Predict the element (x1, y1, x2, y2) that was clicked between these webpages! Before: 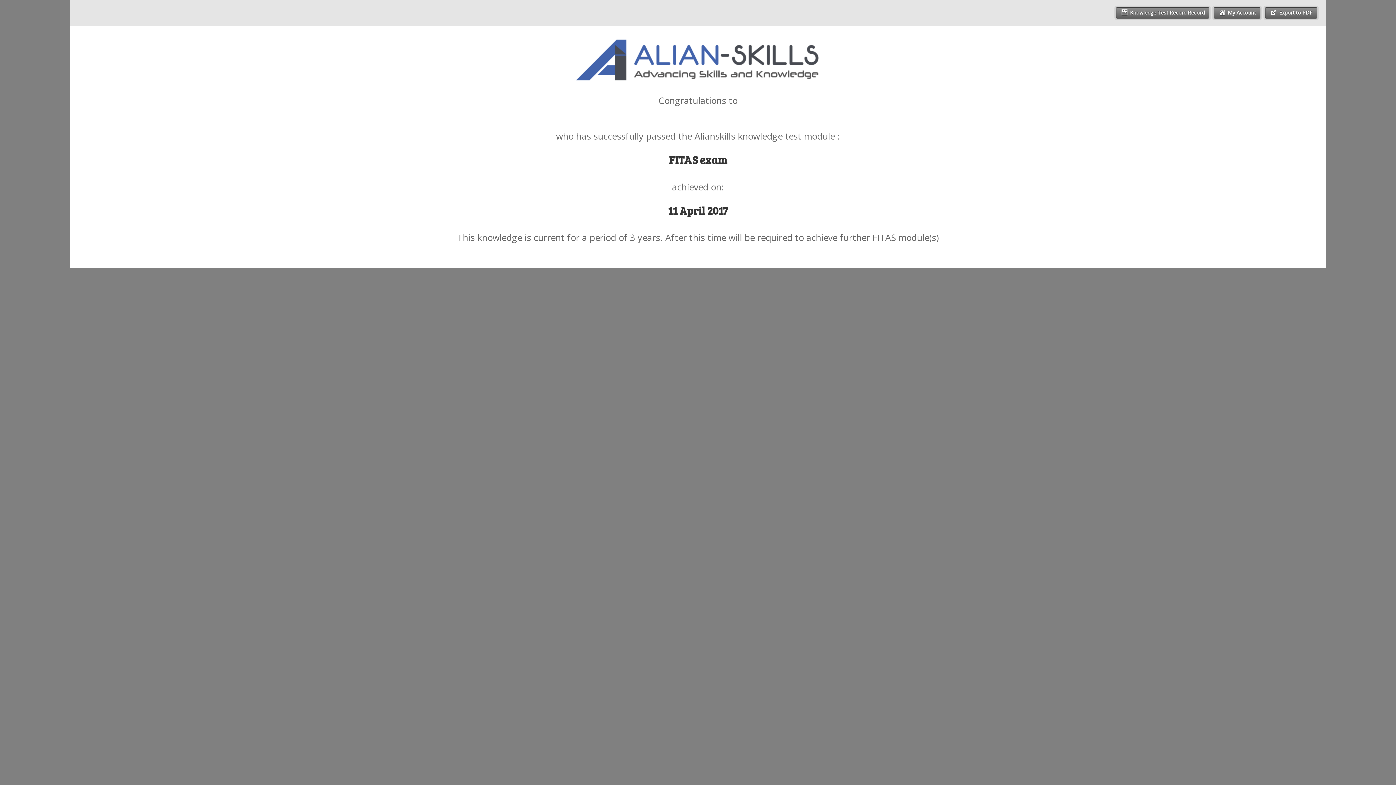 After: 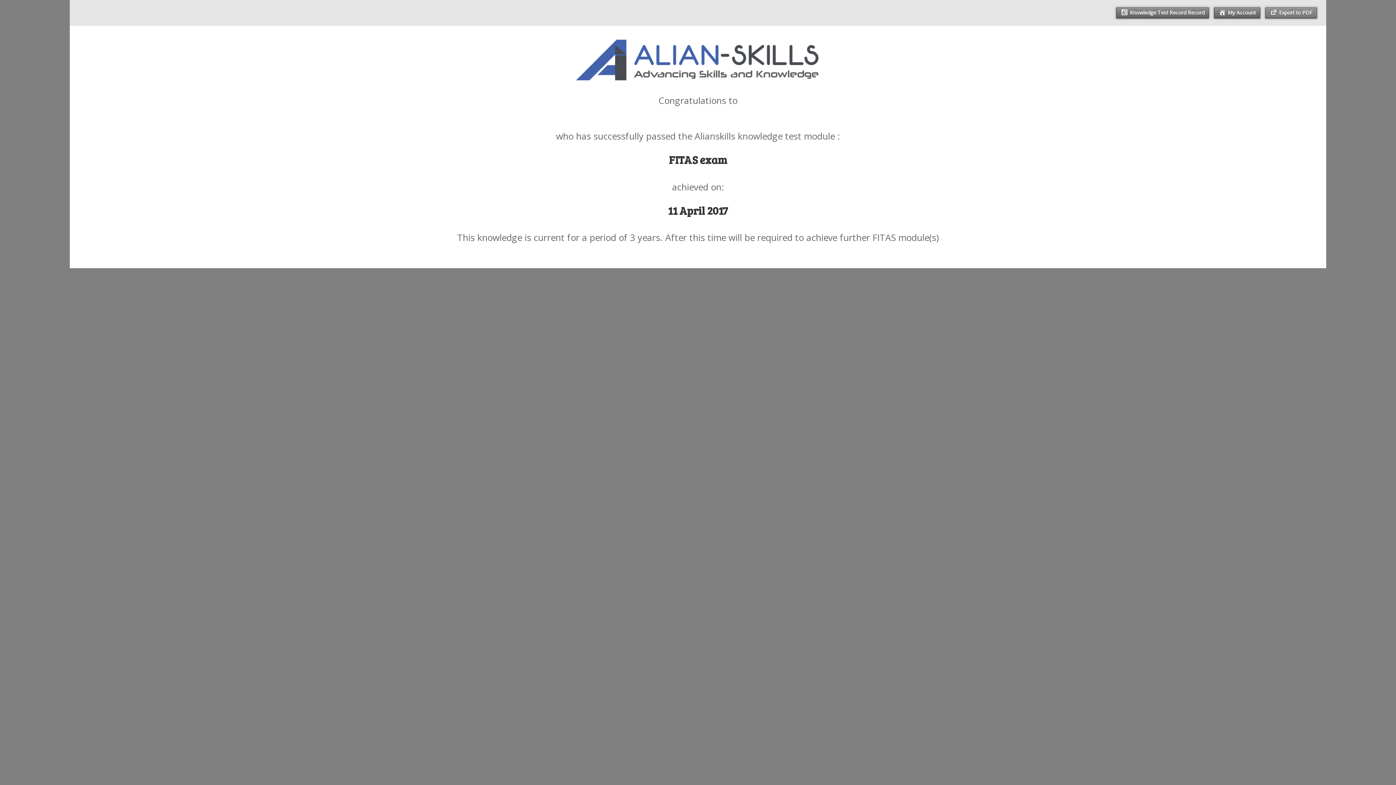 Action: bbox: (1265, 7, 1317, 18) label: Export to PDF